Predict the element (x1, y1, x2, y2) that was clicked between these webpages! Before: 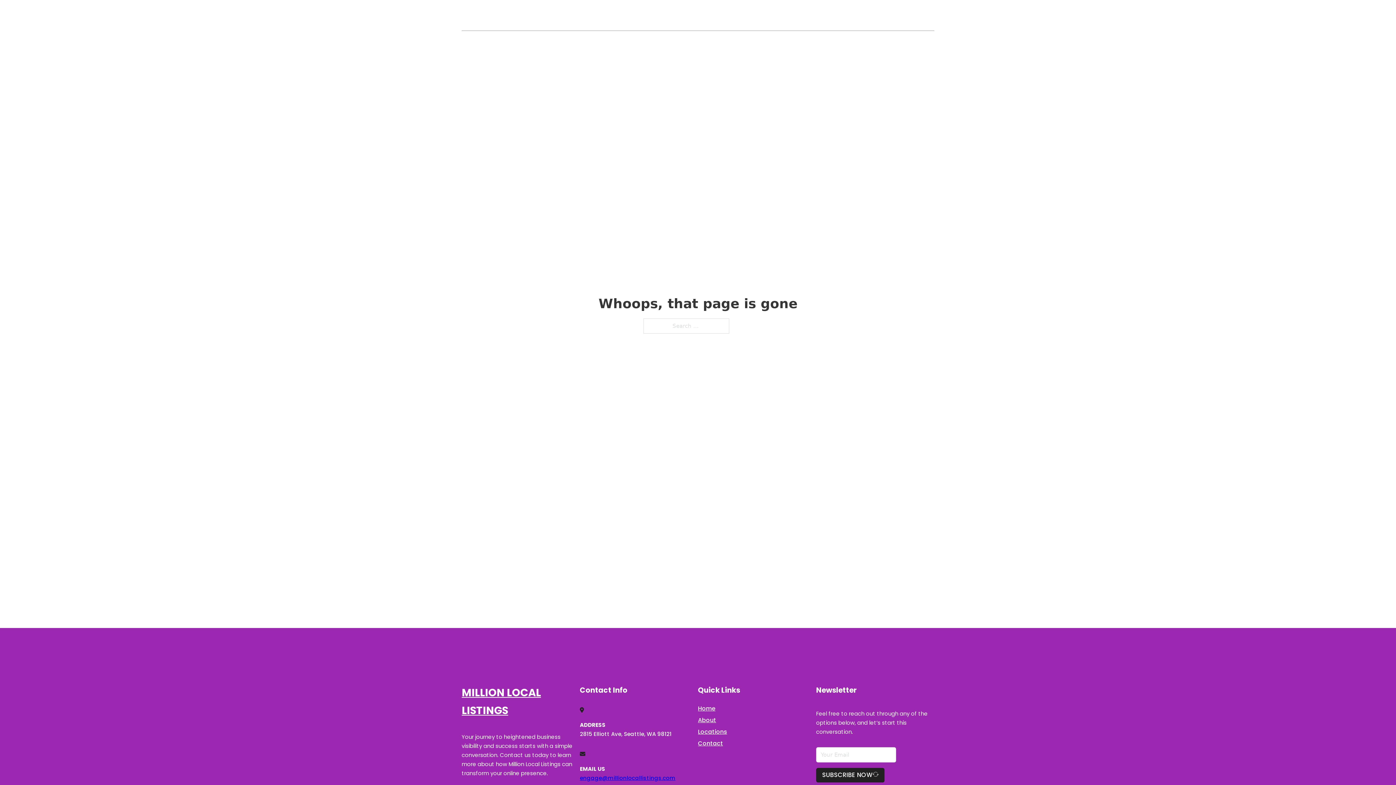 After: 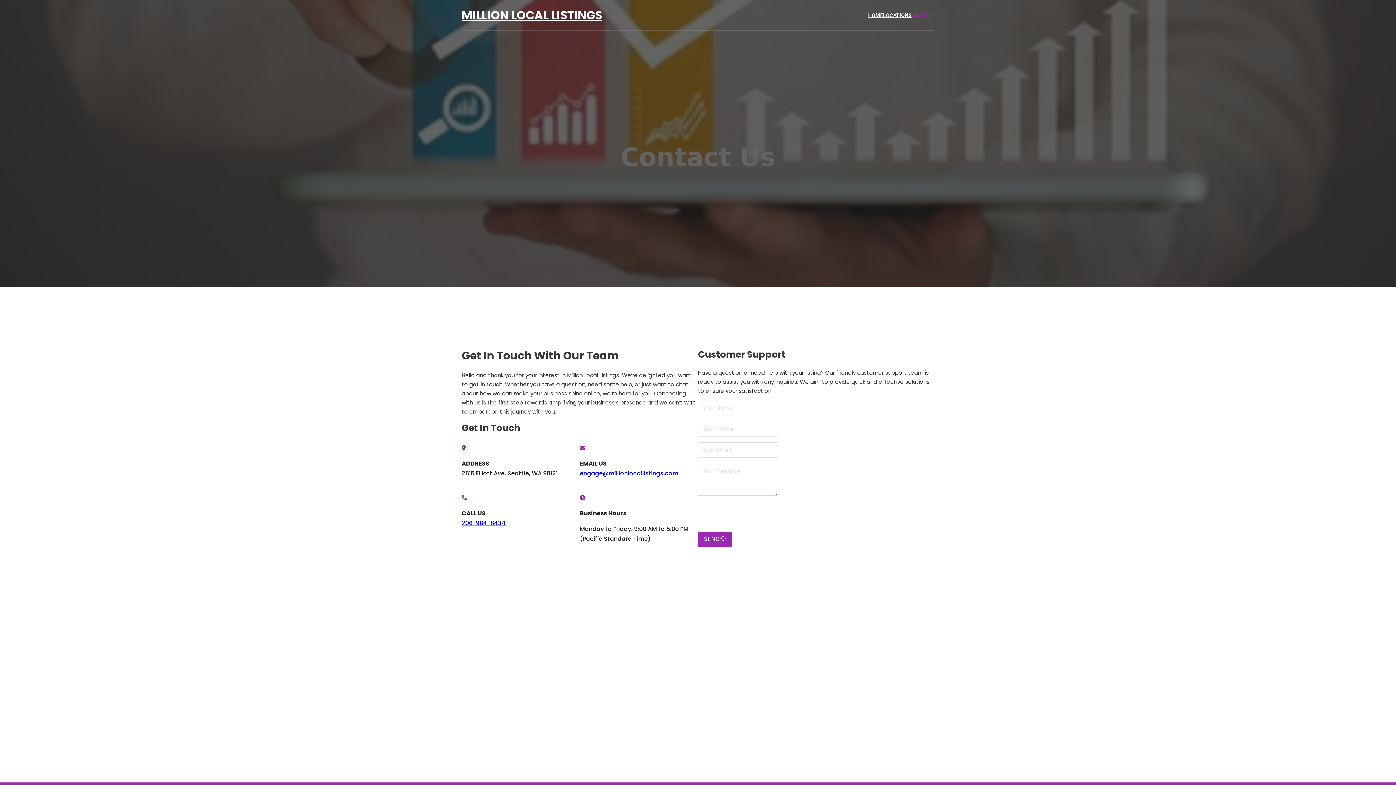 Action: label: Contact bbox: (698, 738, 723, 748)